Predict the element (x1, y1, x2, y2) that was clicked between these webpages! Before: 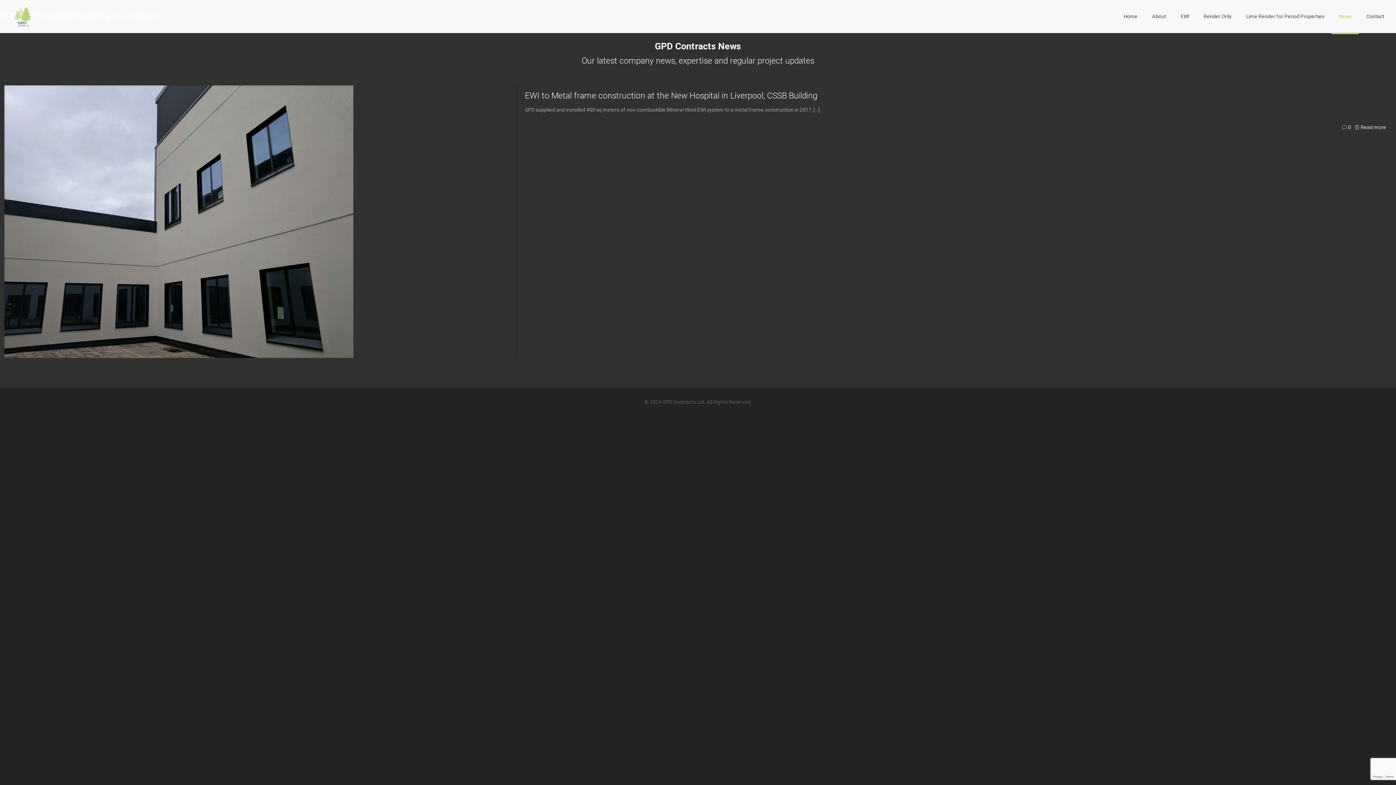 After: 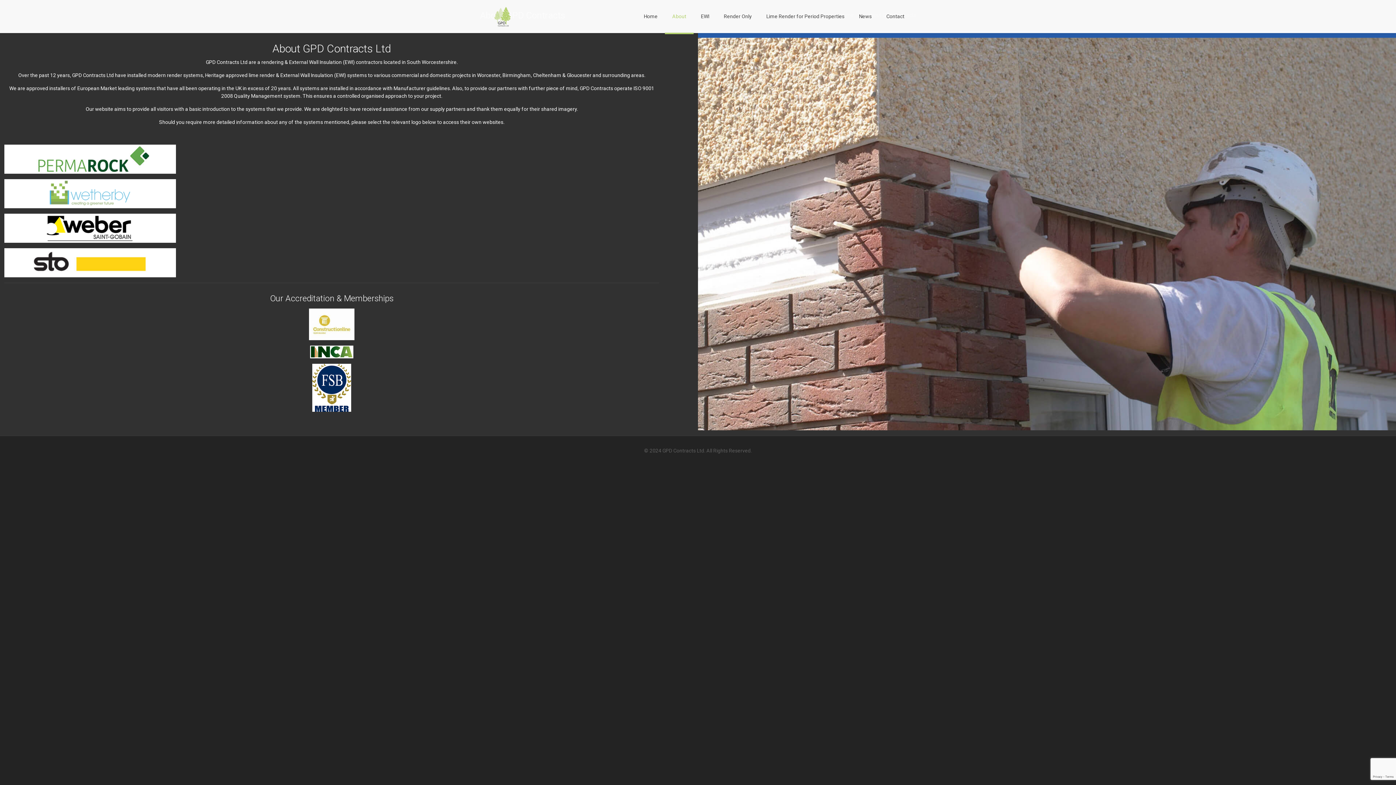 Action: bbox: (1145, 0, 1173, 32) label: About